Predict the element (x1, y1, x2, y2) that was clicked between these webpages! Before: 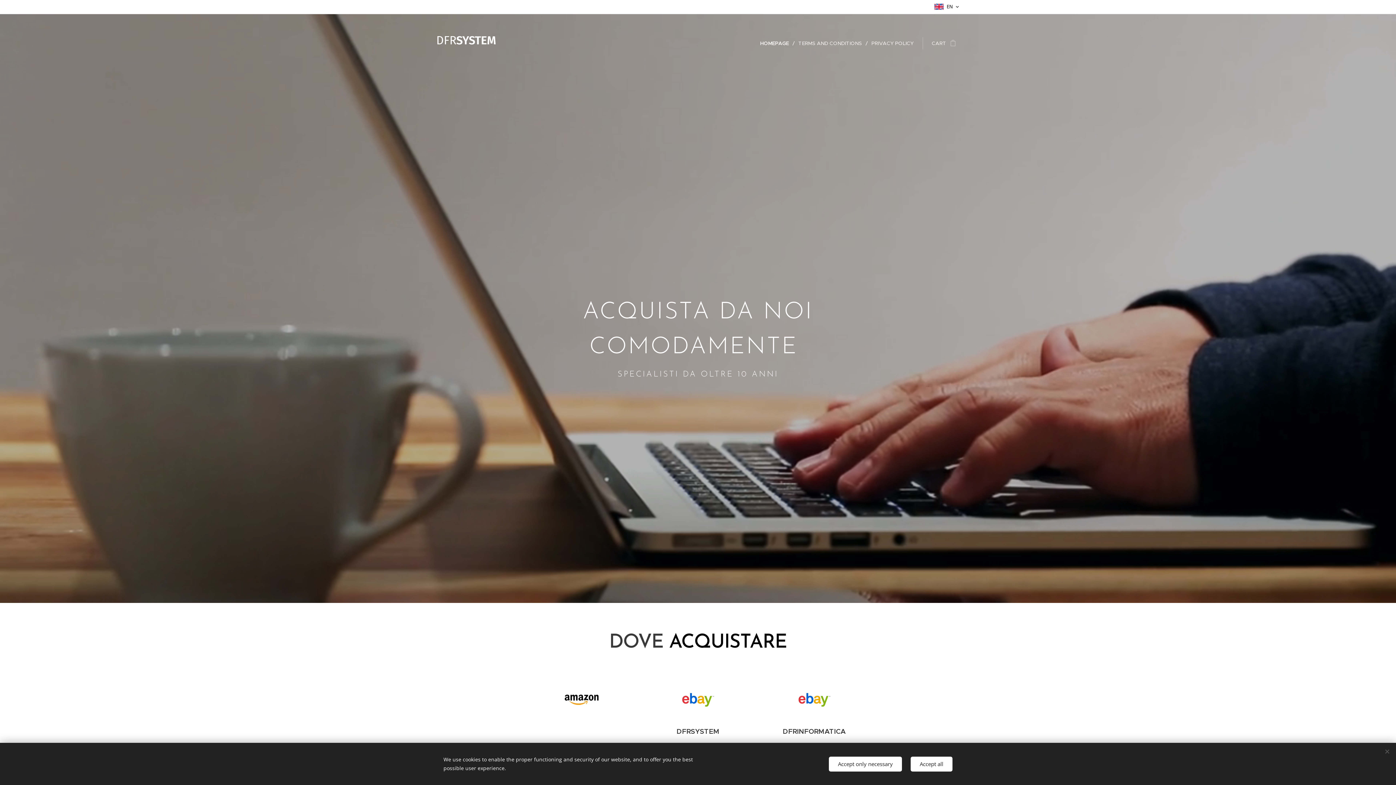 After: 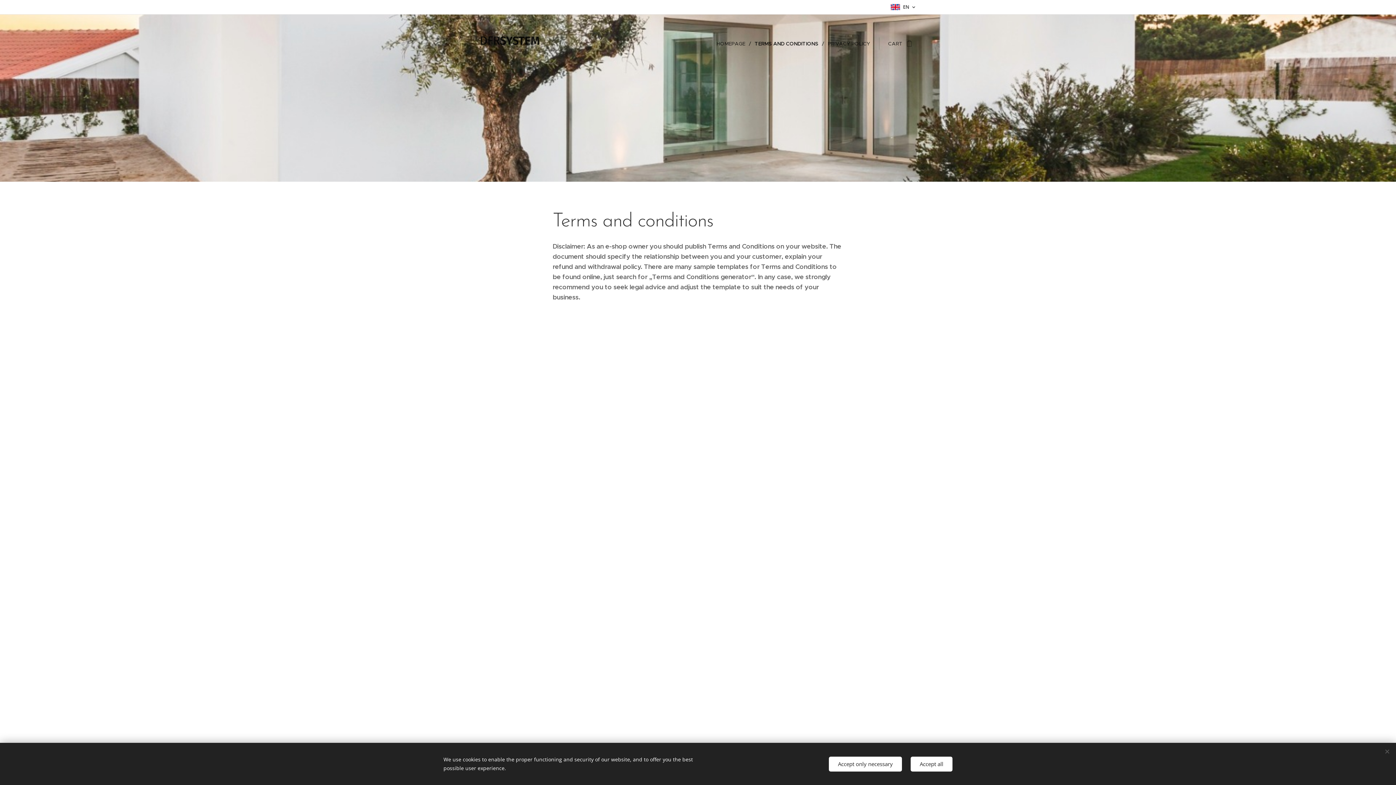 Action: label: TERMS AND CONDITIONS bbox: (794, 34, 868, 52)